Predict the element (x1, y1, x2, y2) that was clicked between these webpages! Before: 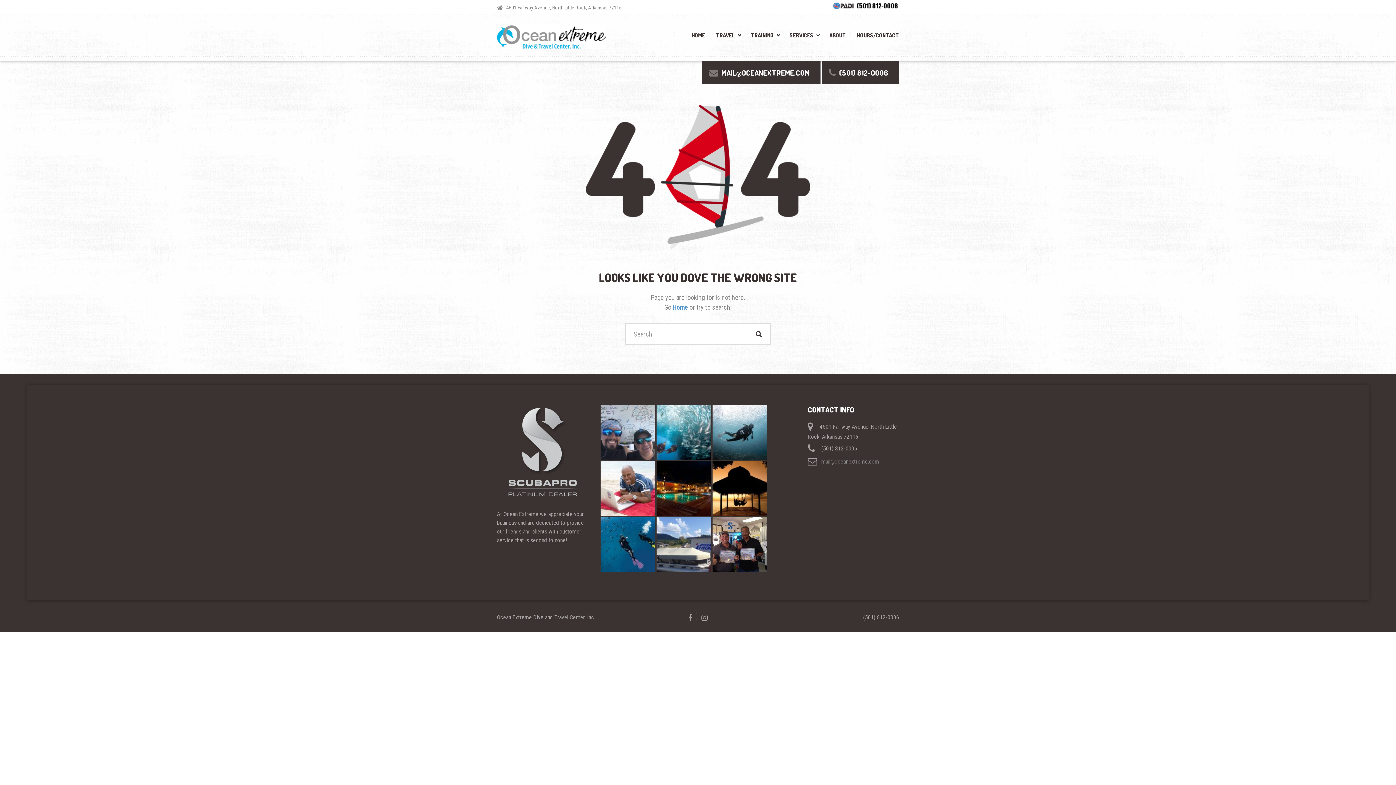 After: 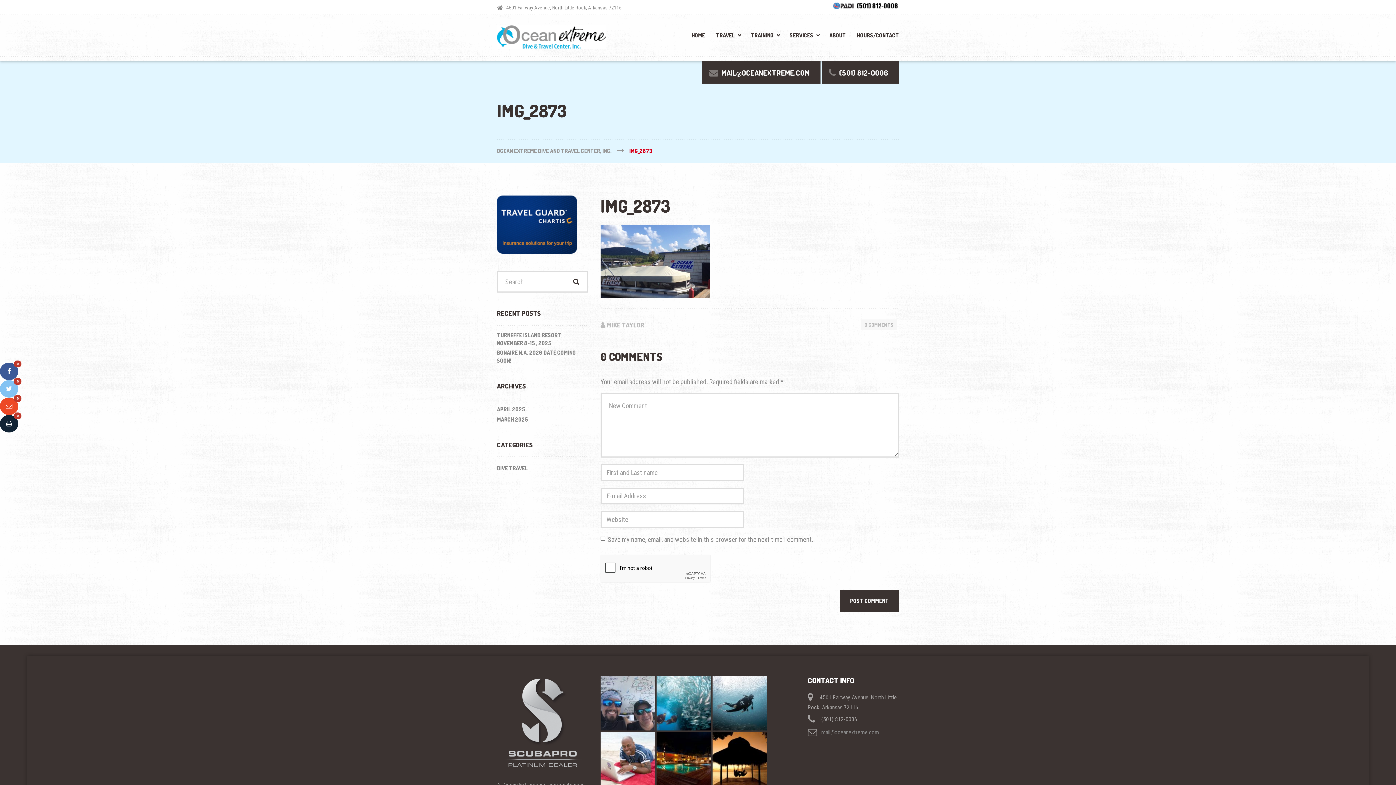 Action: bbox: (656, 540, 711, 547)